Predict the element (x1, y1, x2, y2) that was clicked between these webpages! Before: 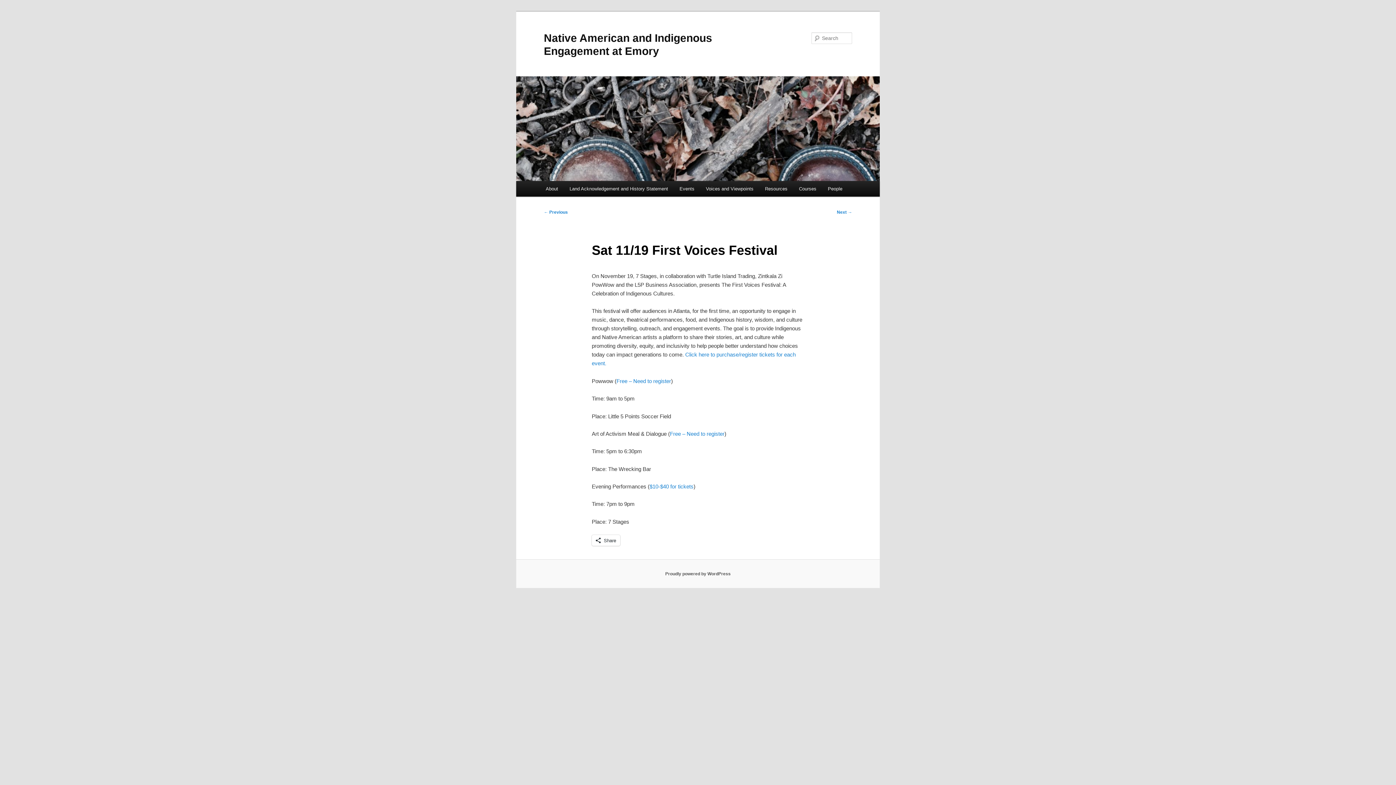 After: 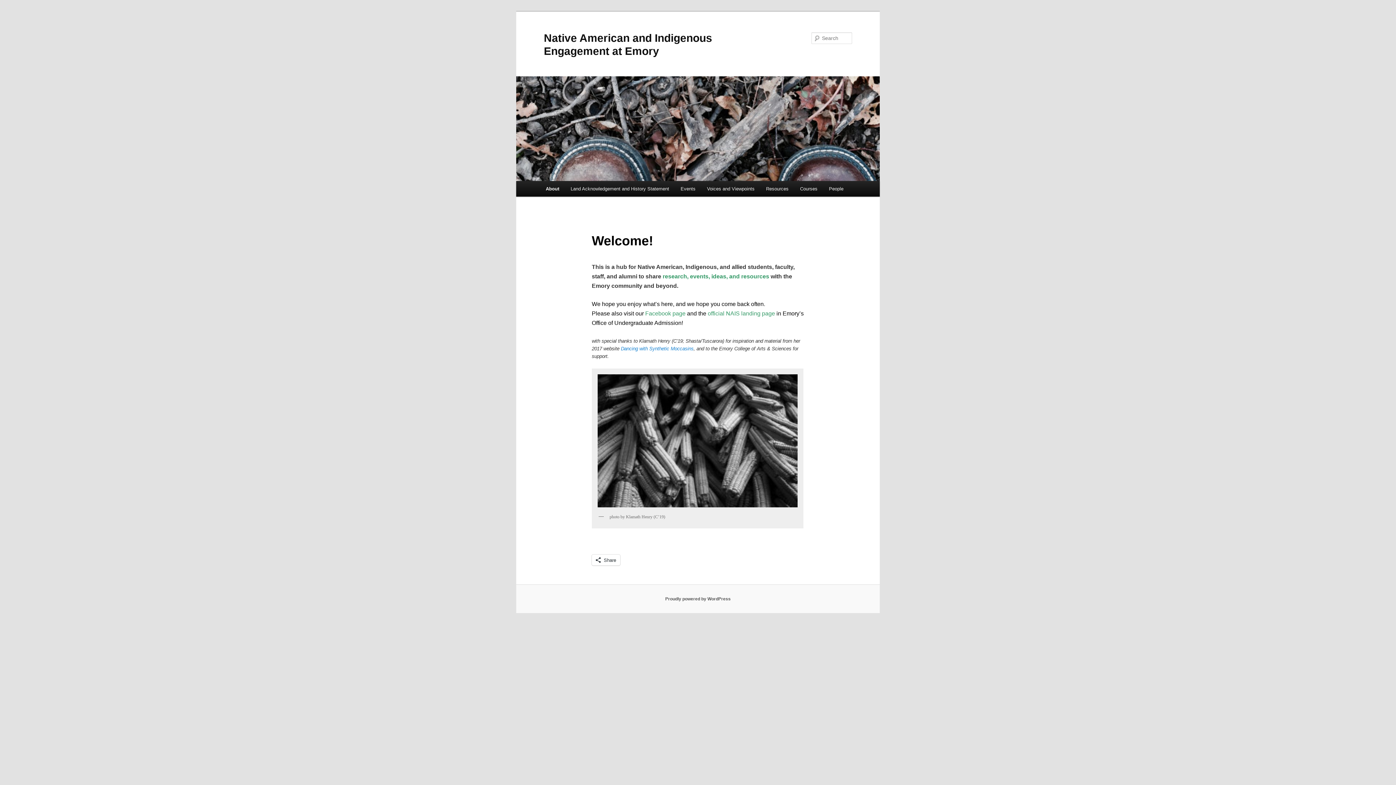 Action: bbox: (516, 76, 880, 181)